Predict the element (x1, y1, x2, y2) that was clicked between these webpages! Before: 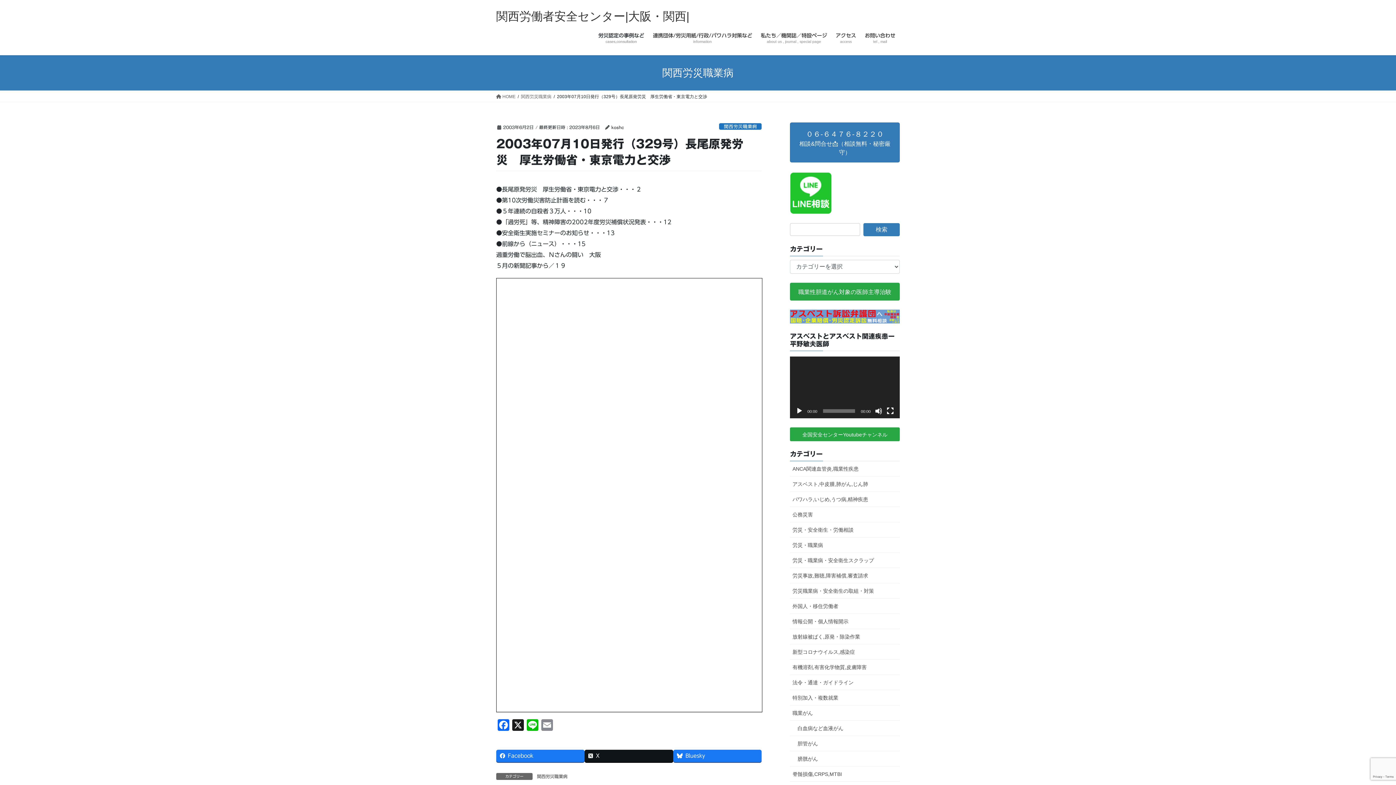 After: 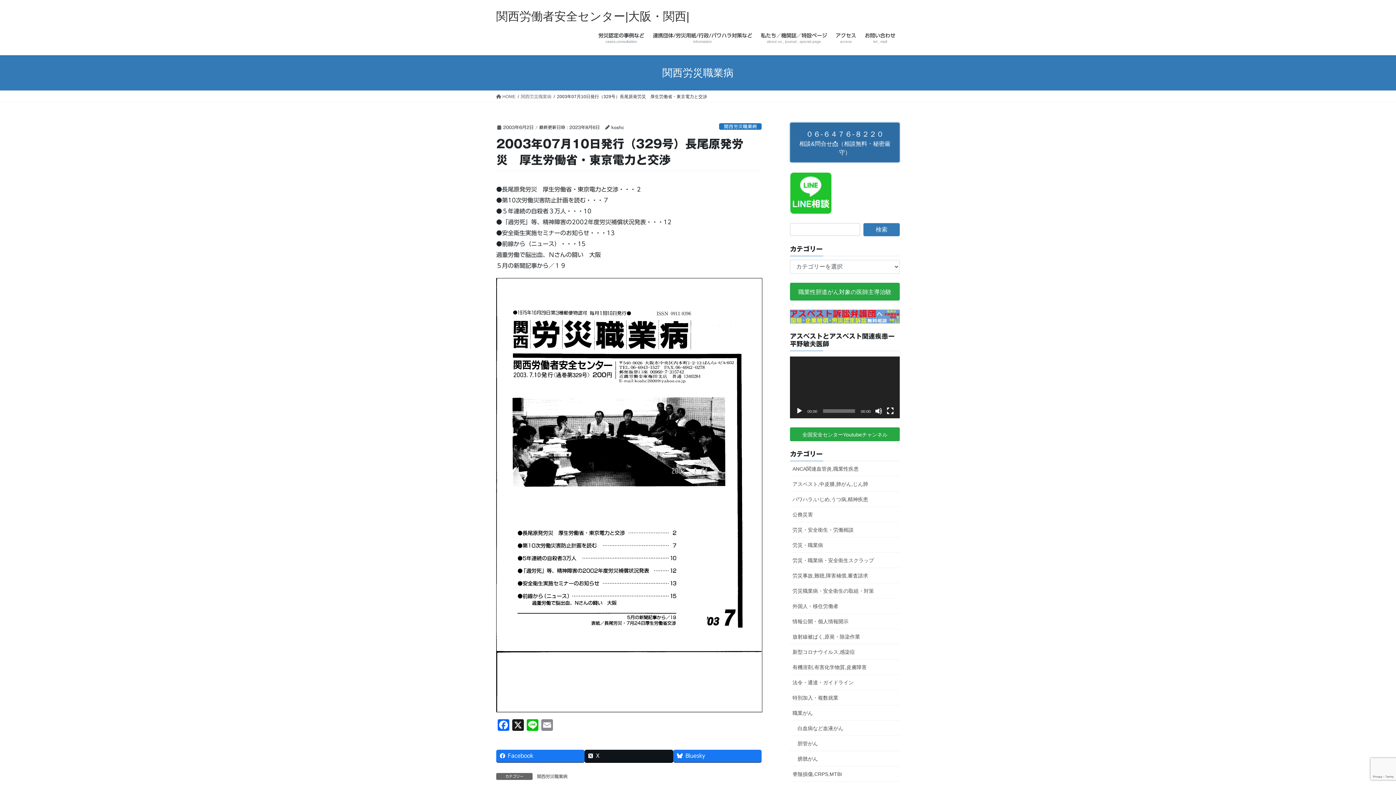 Action: label: ０６-６４７６-８２２０
相談&問合せ📩（相談無料・秘密厳守） bbox: (790, 122, 900, 162)